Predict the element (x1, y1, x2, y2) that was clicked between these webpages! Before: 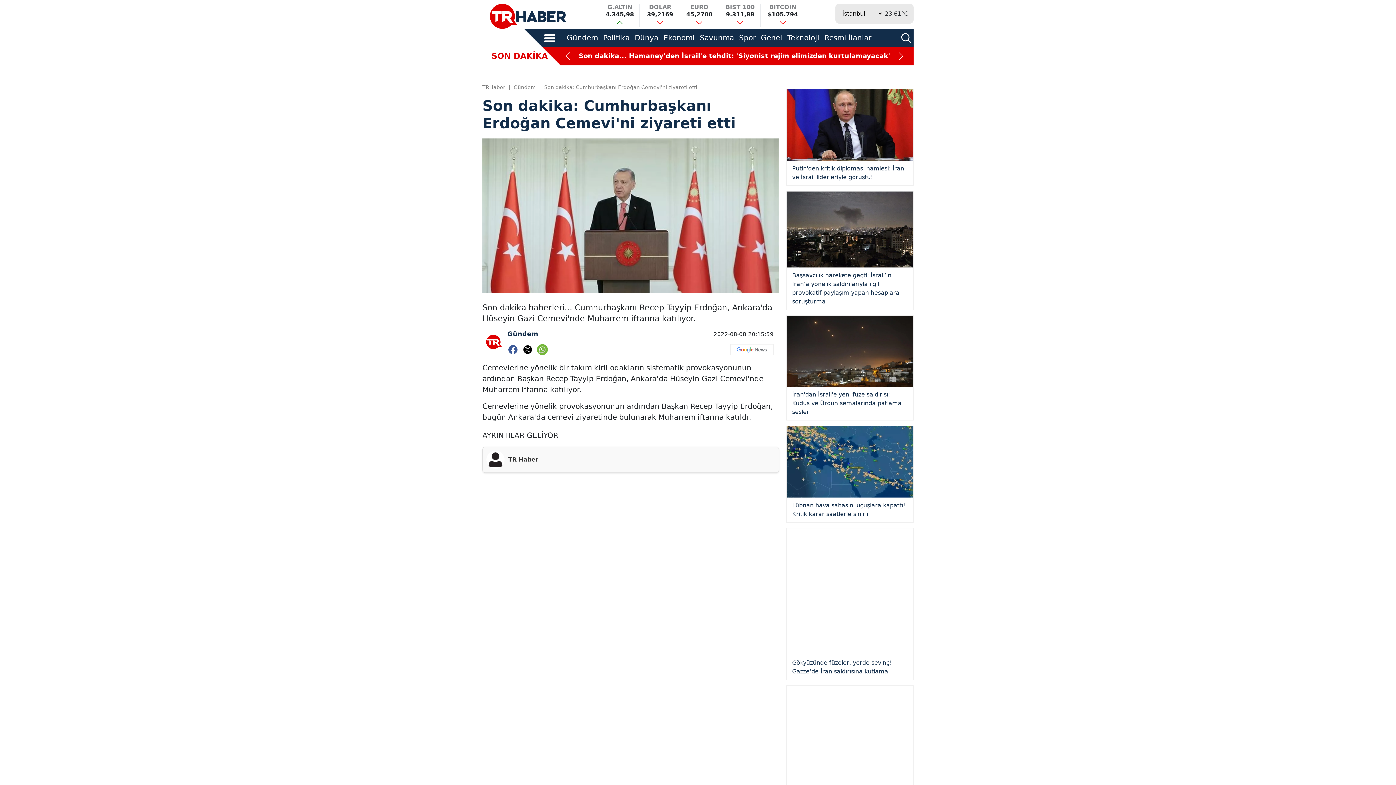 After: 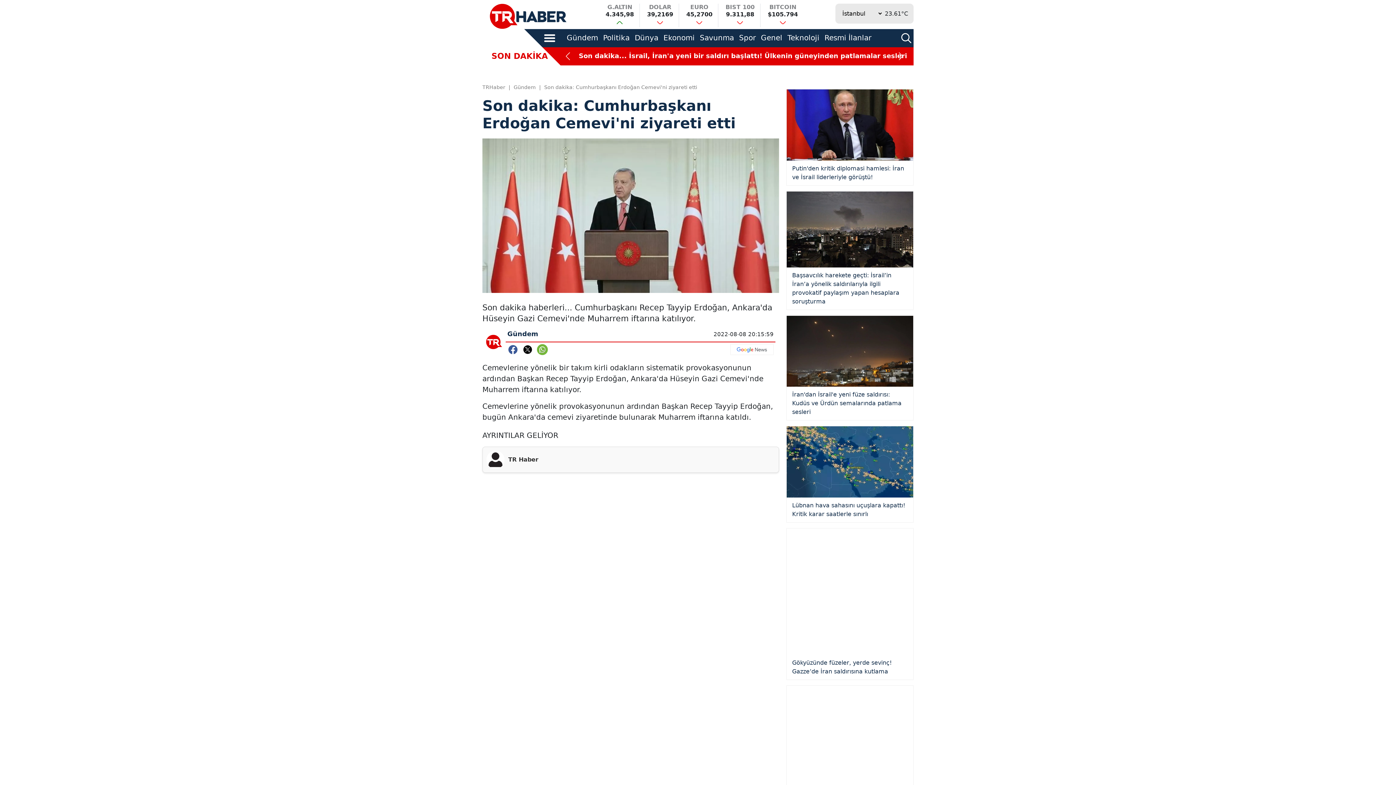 Action: bbox: (730, 283, 773, 290)